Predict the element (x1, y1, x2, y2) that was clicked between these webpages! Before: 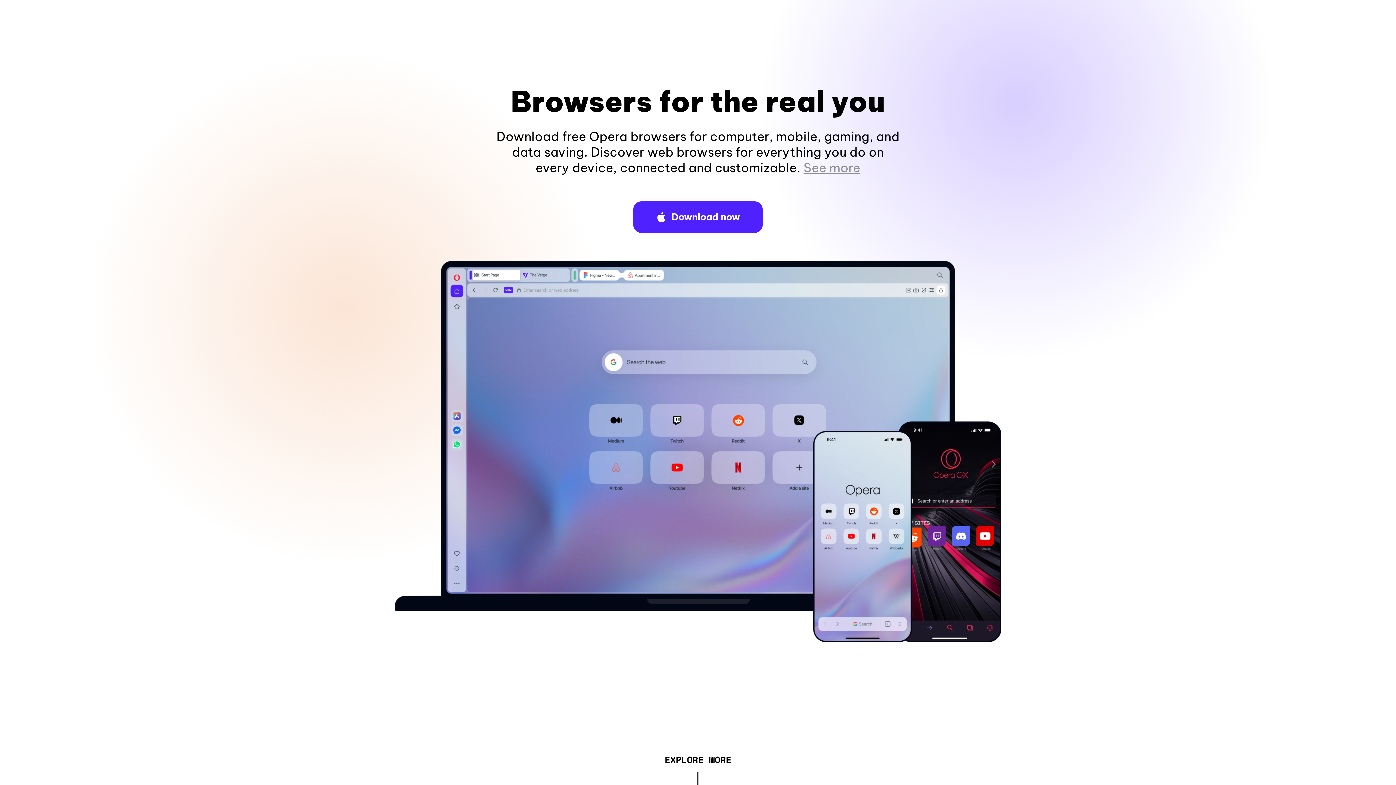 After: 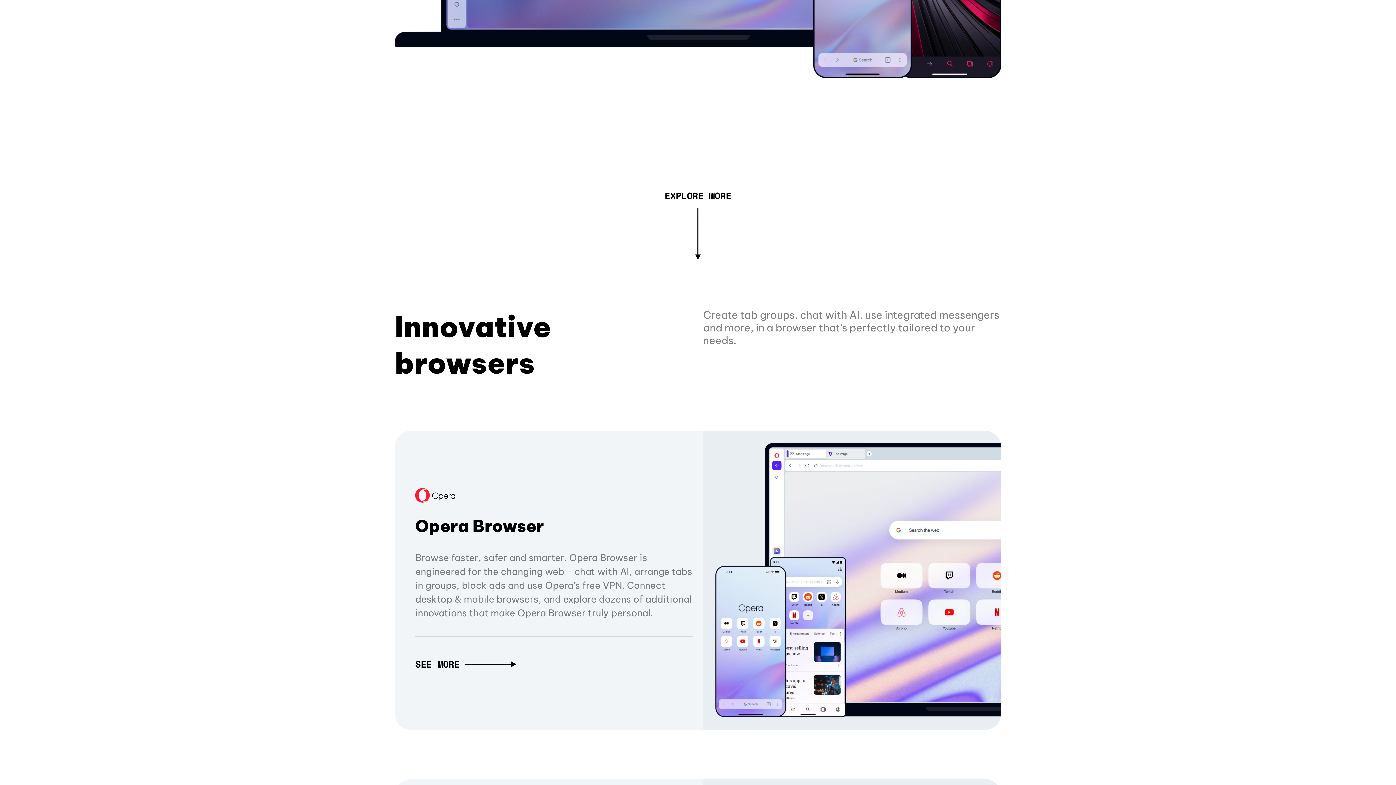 Action: bbox: (803, 160, 860, 175) label: See more